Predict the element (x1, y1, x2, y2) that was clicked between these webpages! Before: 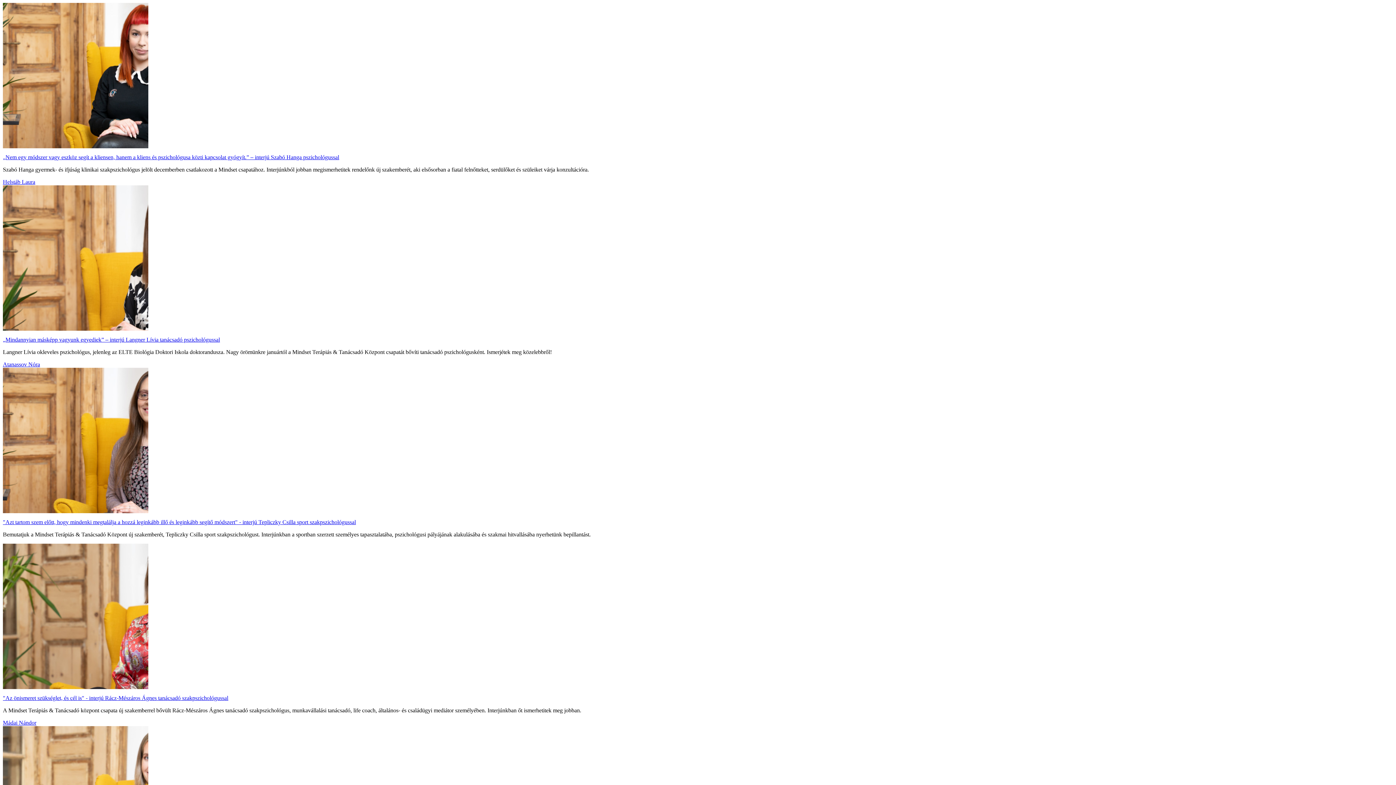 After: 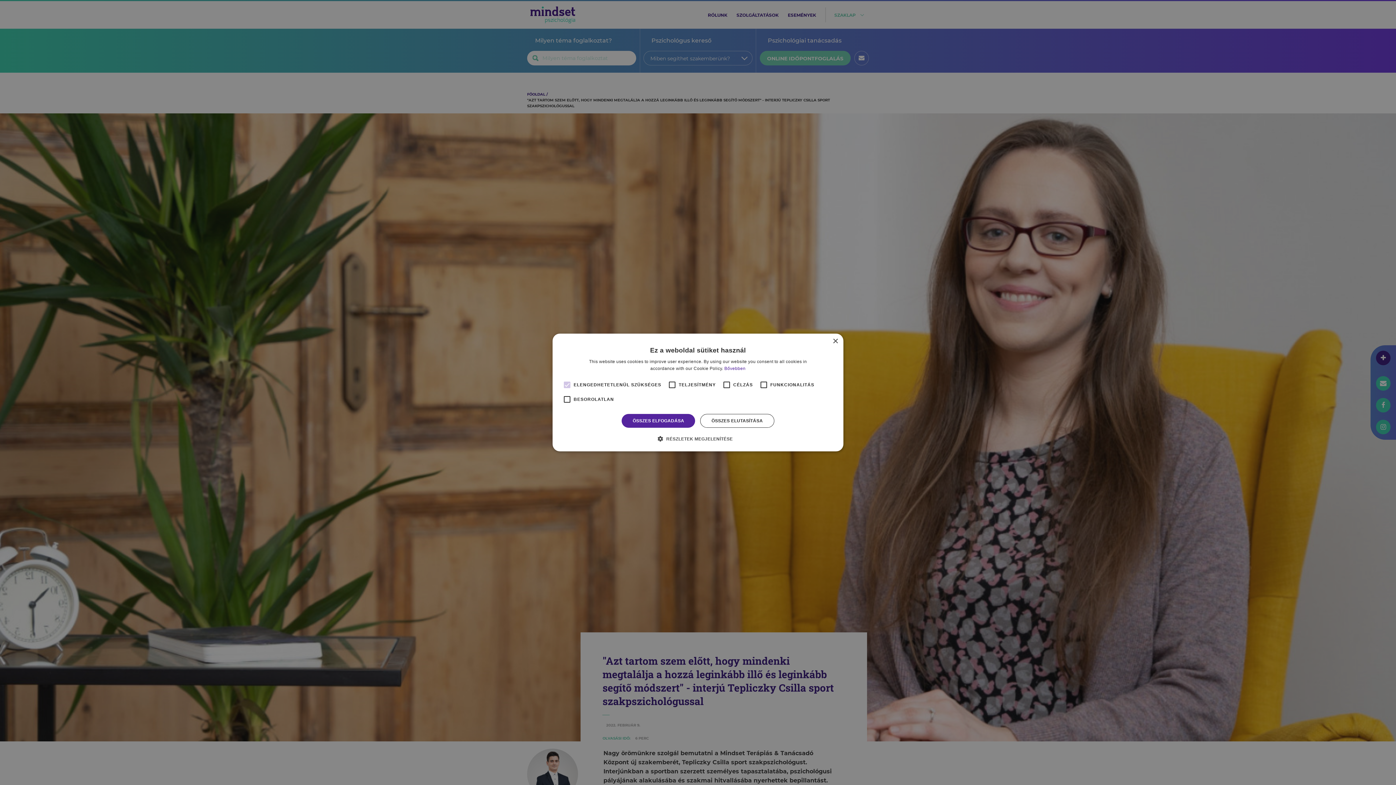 Action: bbox: (2, 508, 148, 514)